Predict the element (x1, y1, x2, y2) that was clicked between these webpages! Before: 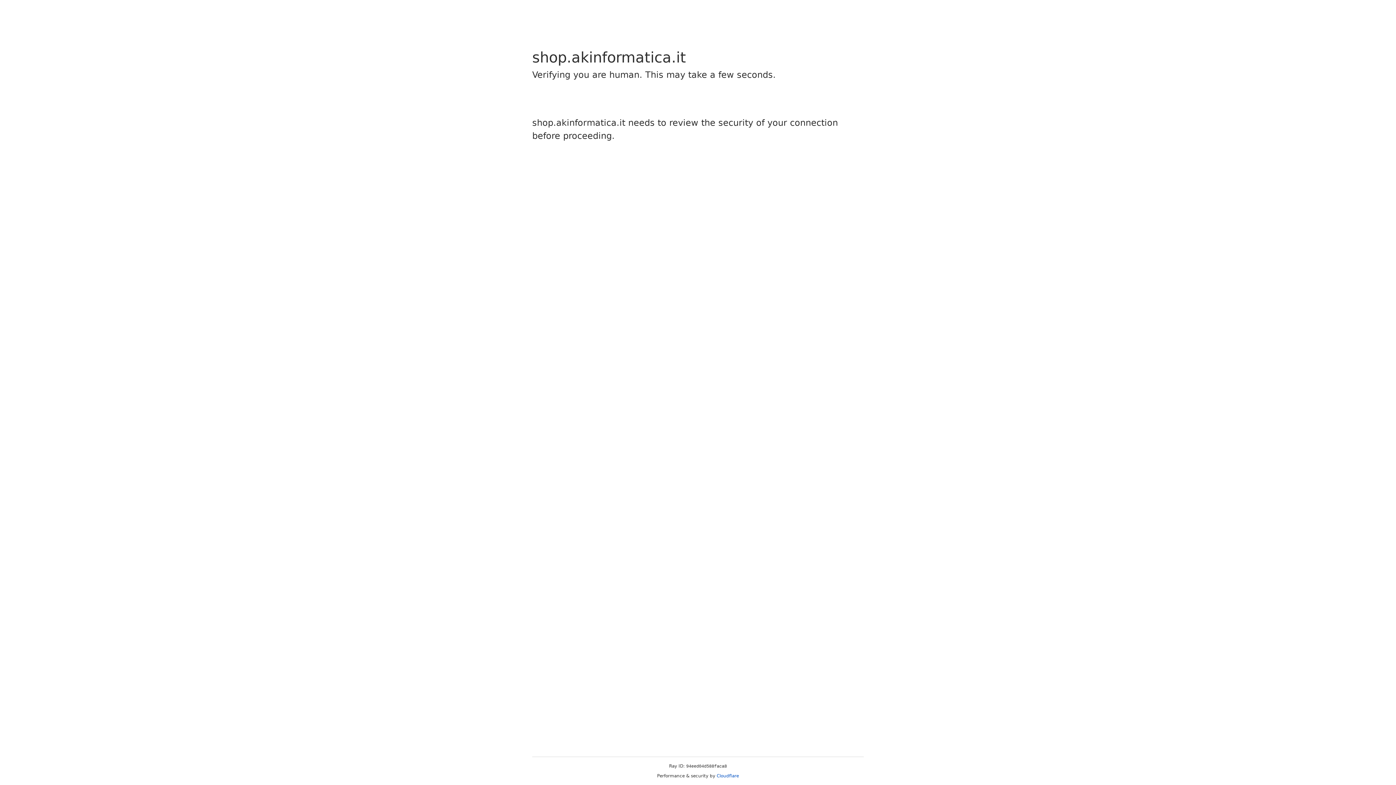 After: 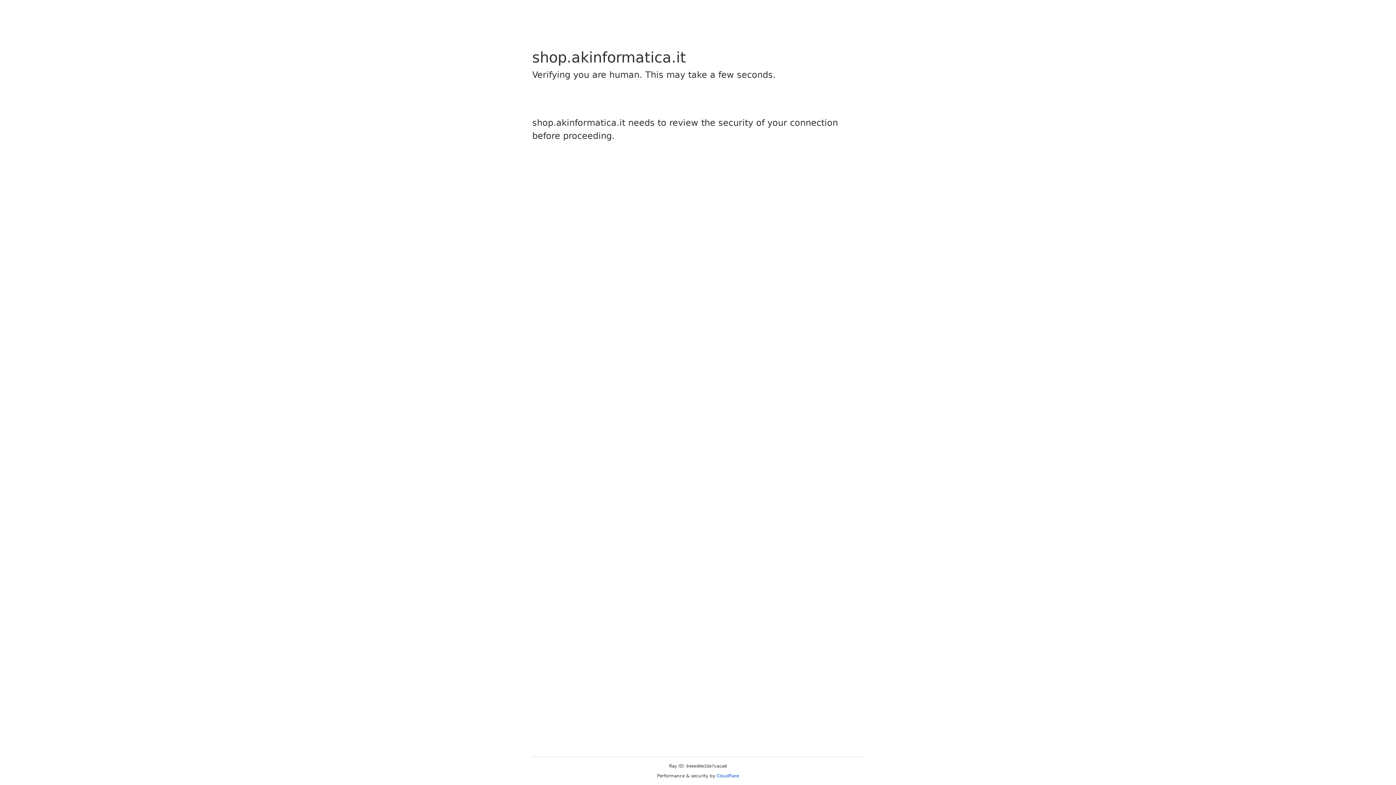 Action: label: Cloudflare bbox: (716, 773, 739, 778)